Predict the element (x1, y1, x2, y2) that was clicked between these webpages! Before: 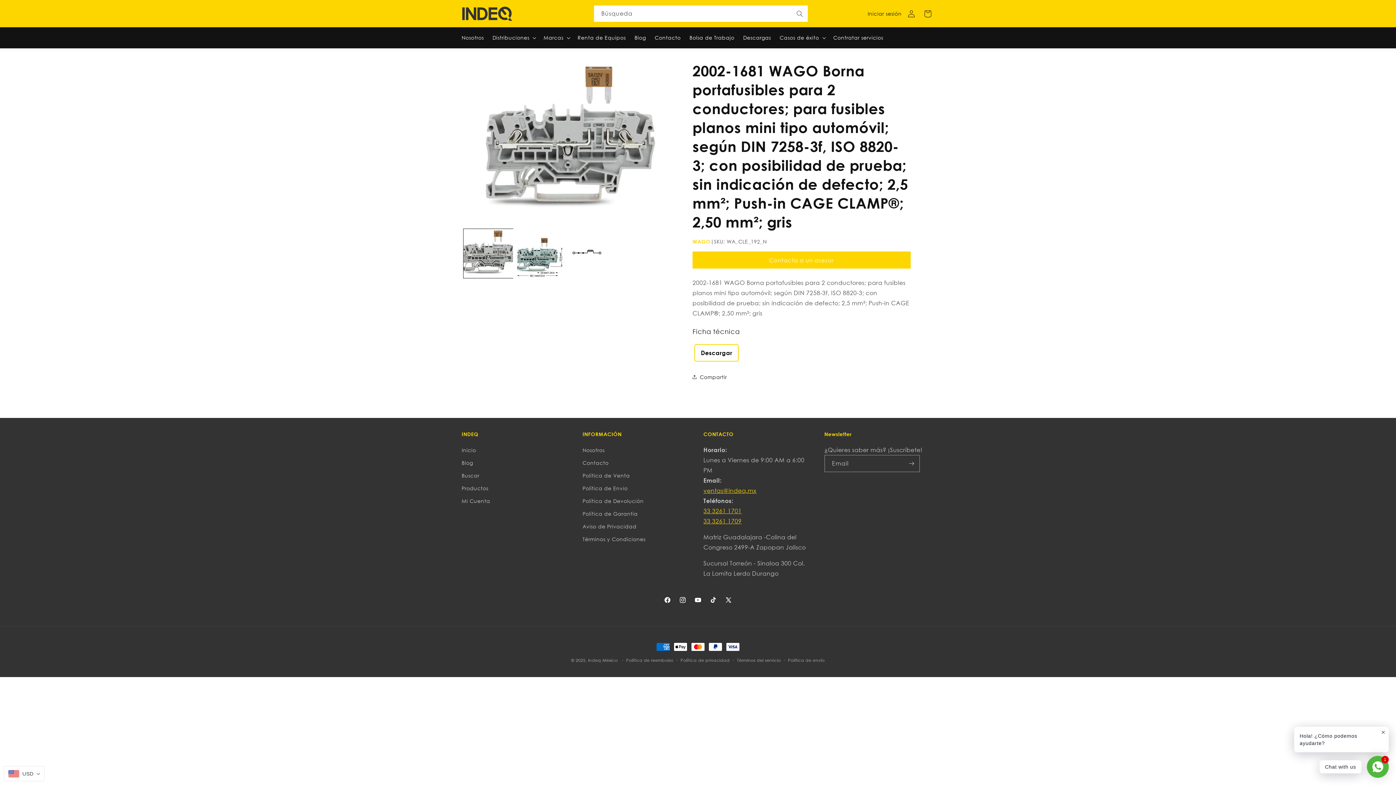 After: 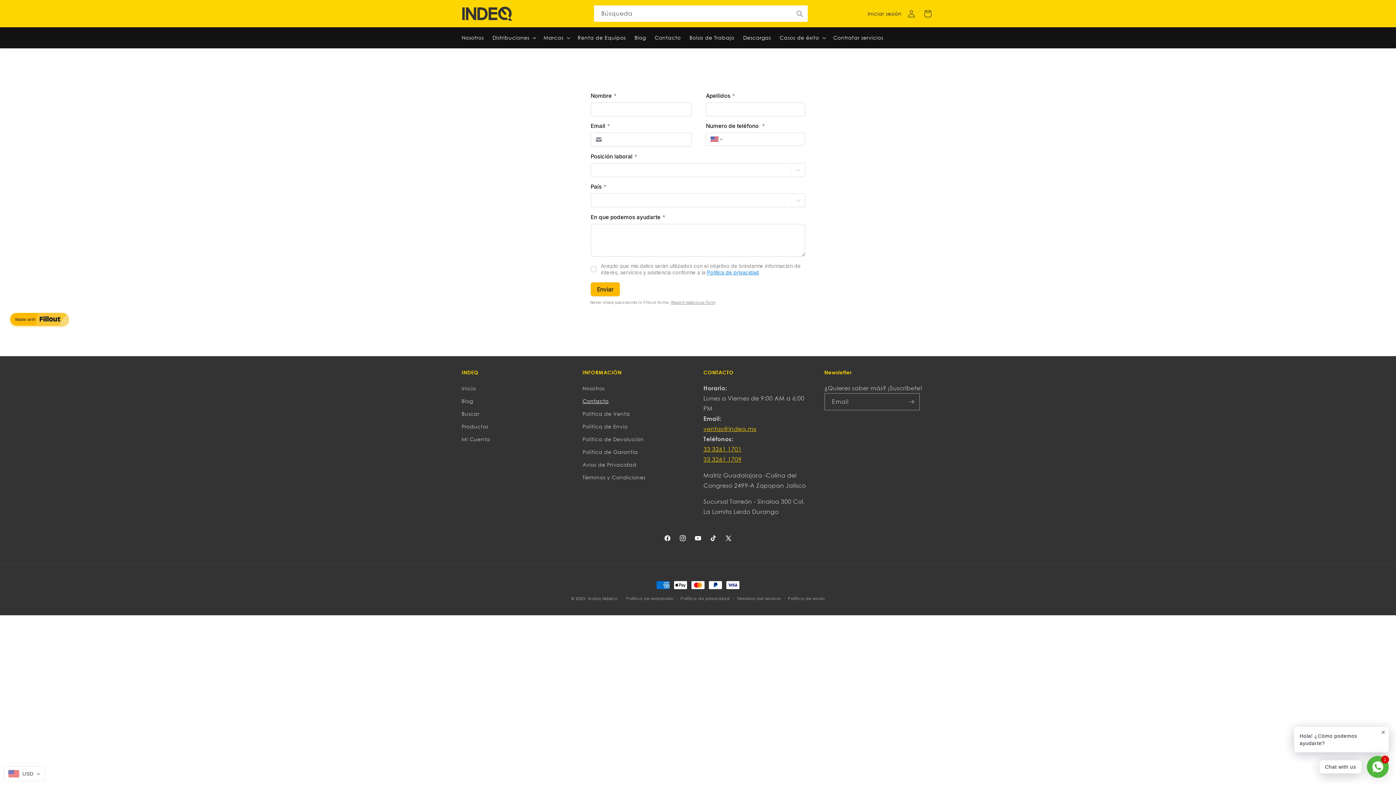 Action: bbox: (650, 30, 685, 45) label: Contacto